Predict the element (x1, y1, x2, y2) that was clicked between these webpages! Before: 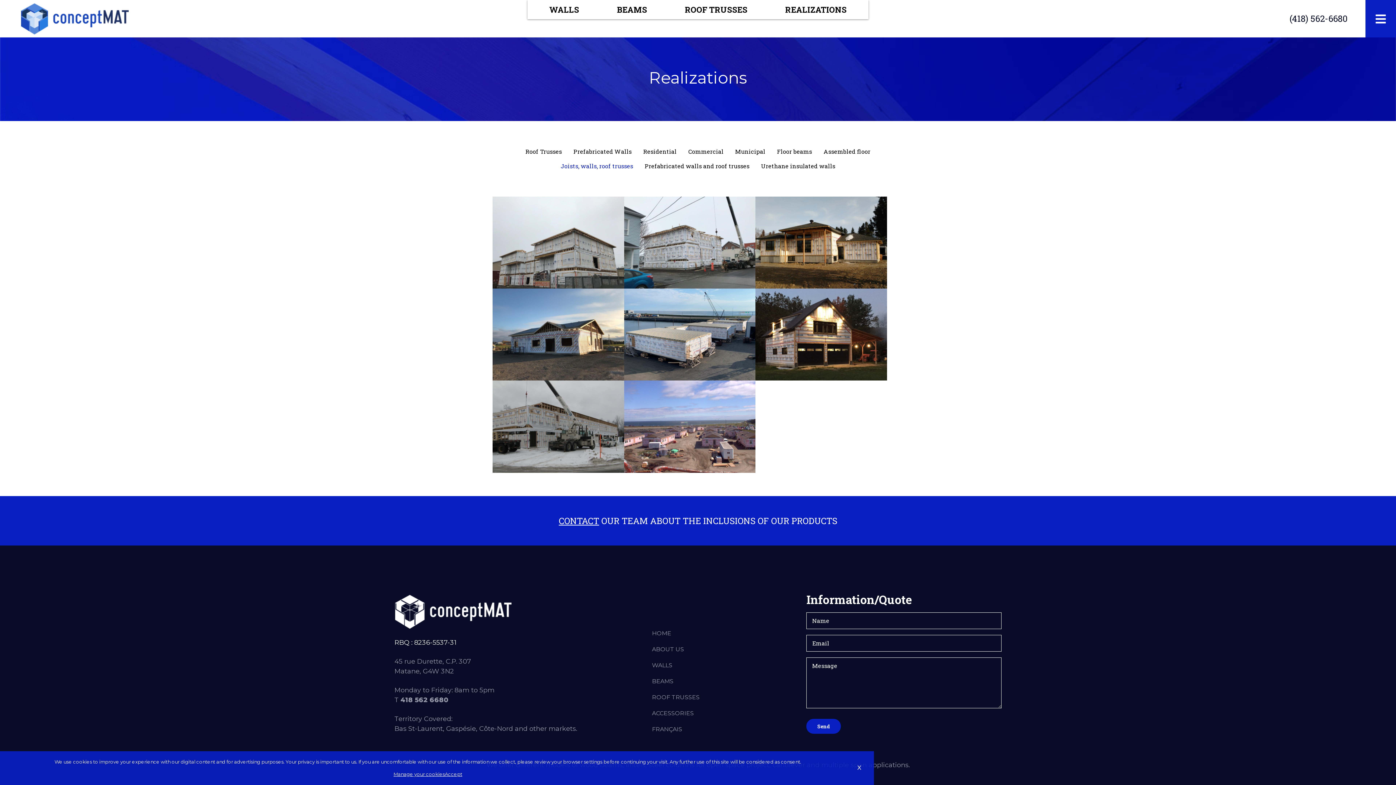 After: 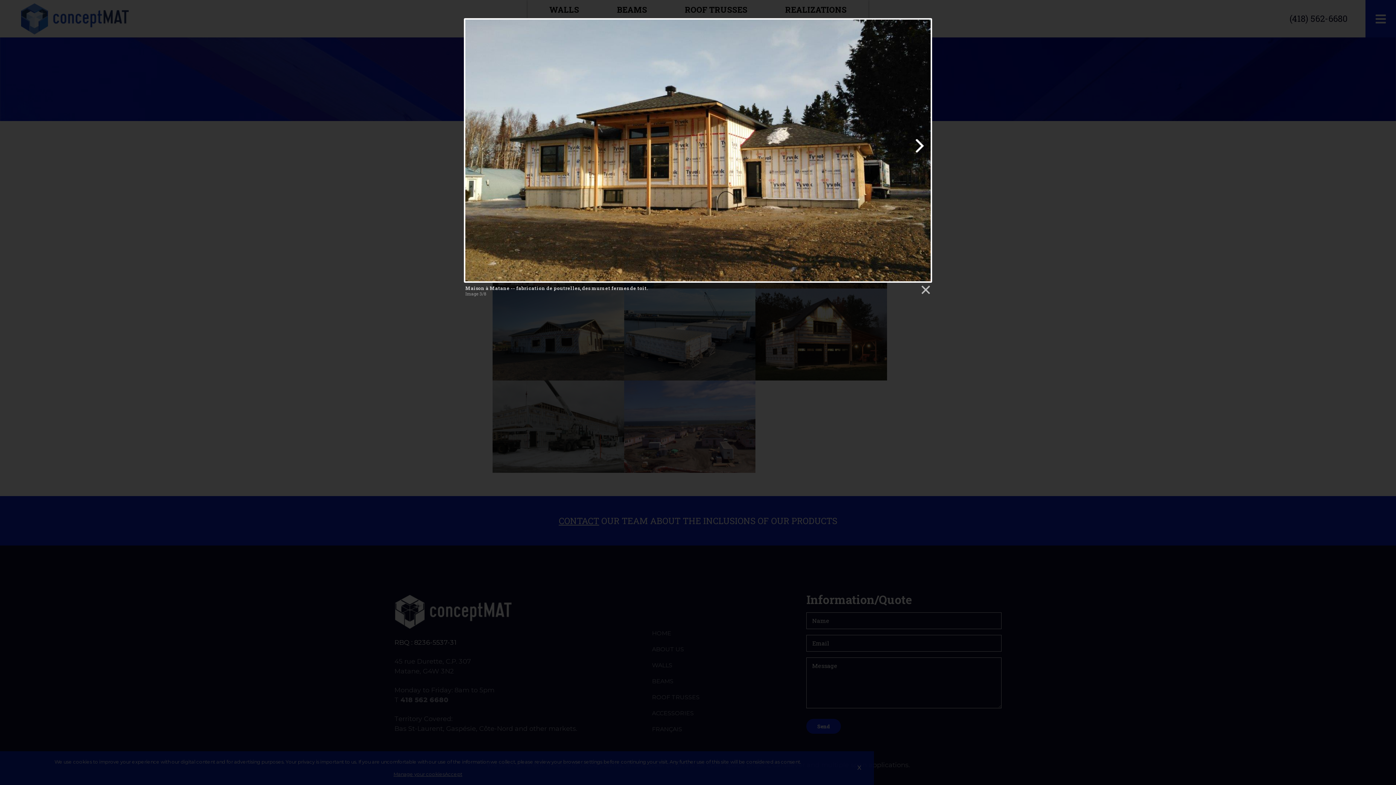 Action: bbox: (755, 196, 887, 288)